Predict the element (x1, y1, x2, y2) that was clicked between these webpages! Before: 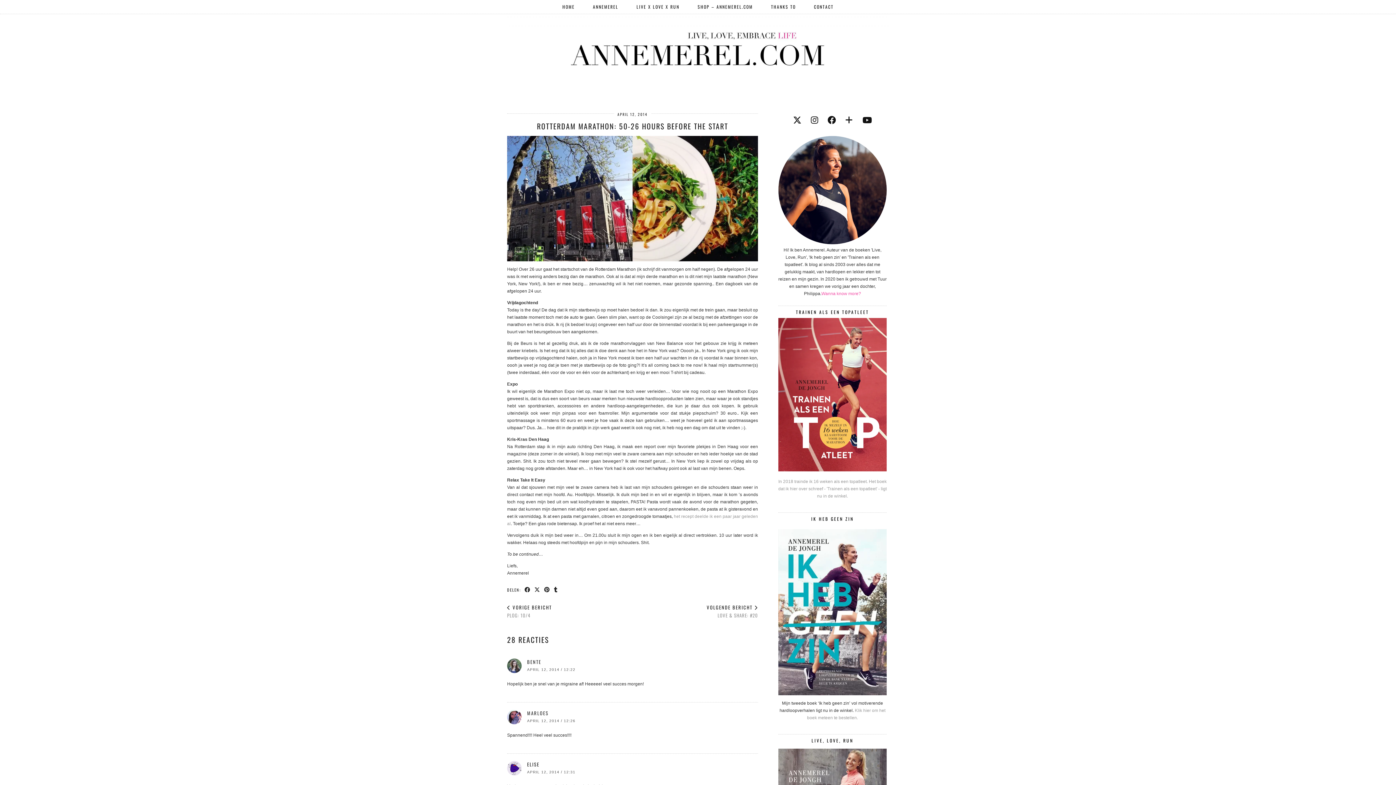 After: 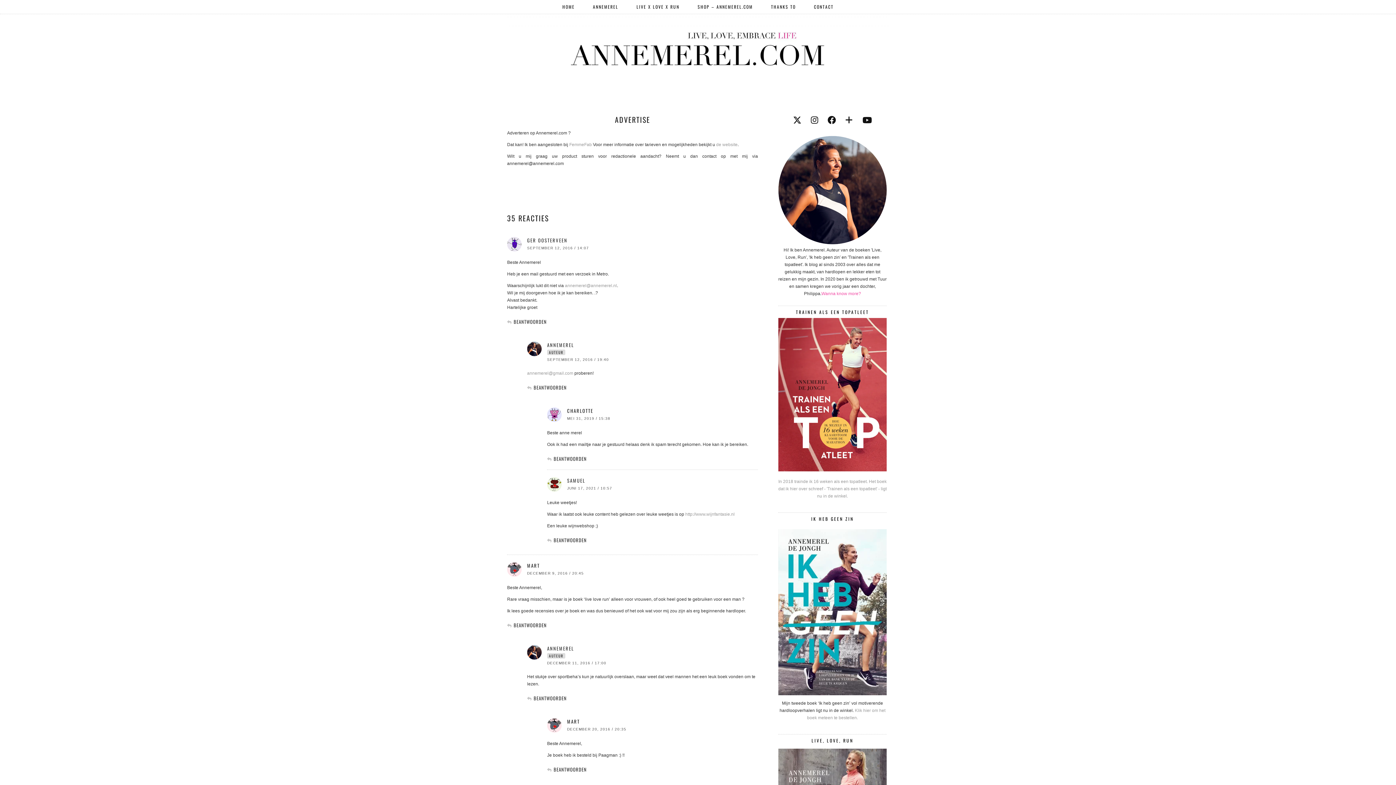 Action: label: CONTACT bbox: (805, 0, 842, 13)